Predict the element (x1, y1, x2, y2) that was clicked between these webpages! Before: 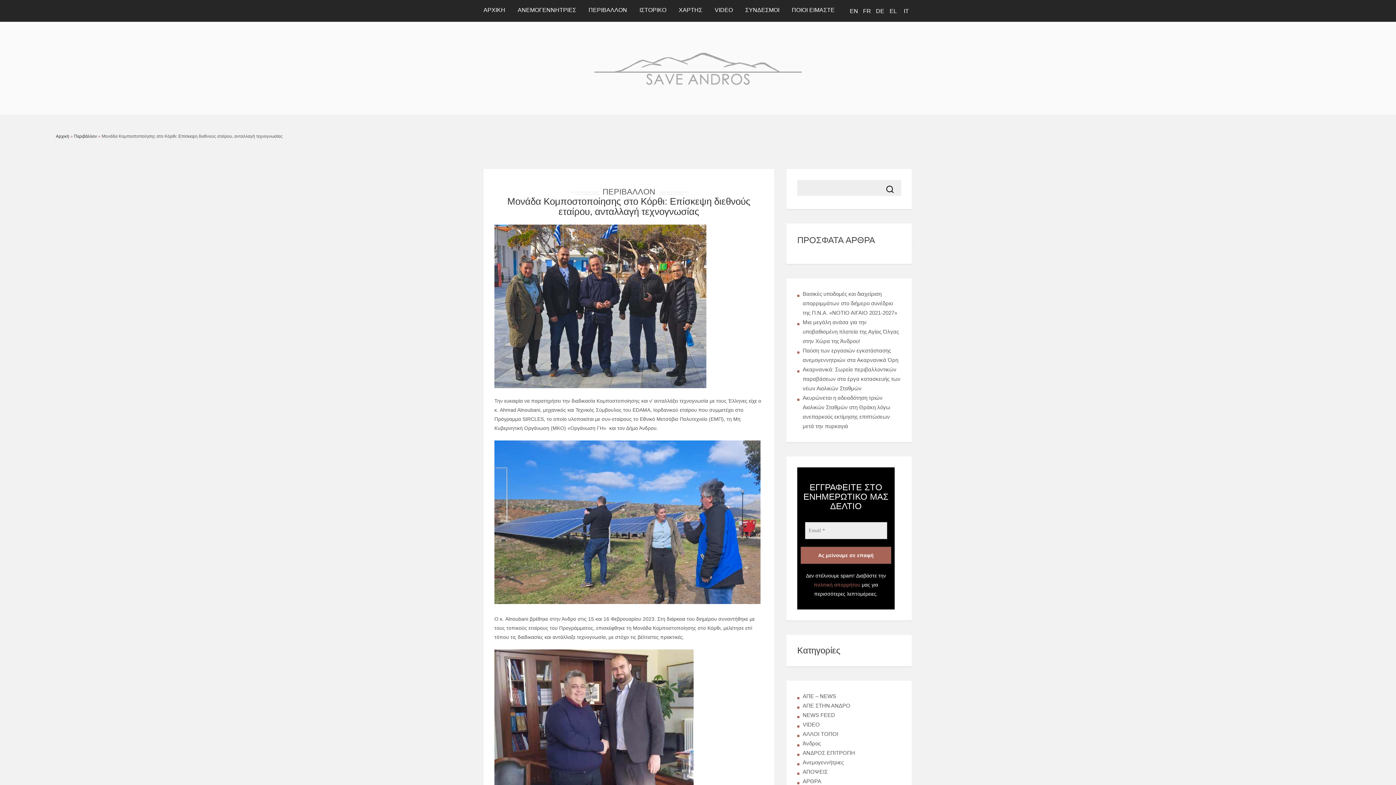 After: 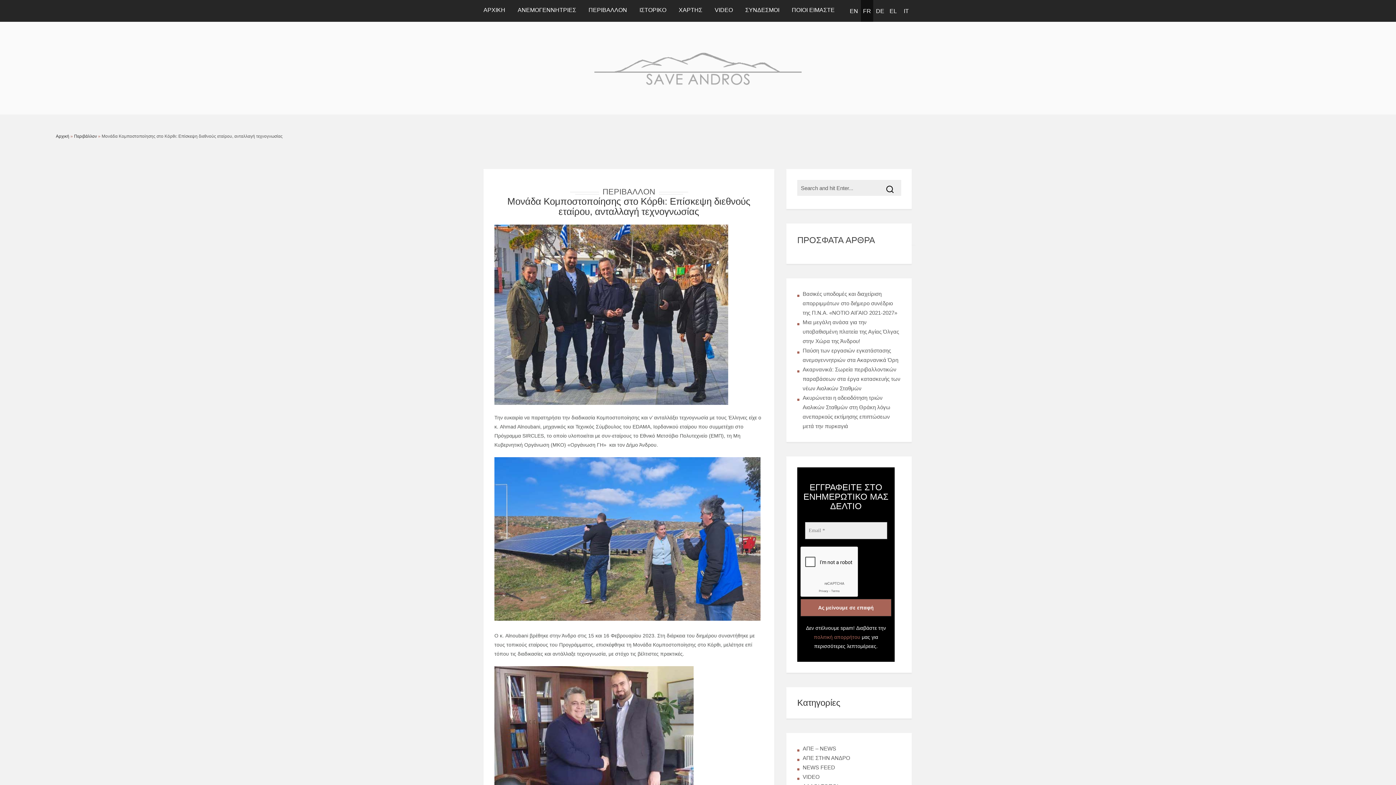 Action: bbox: (861, 0, 873, 21) label: FR